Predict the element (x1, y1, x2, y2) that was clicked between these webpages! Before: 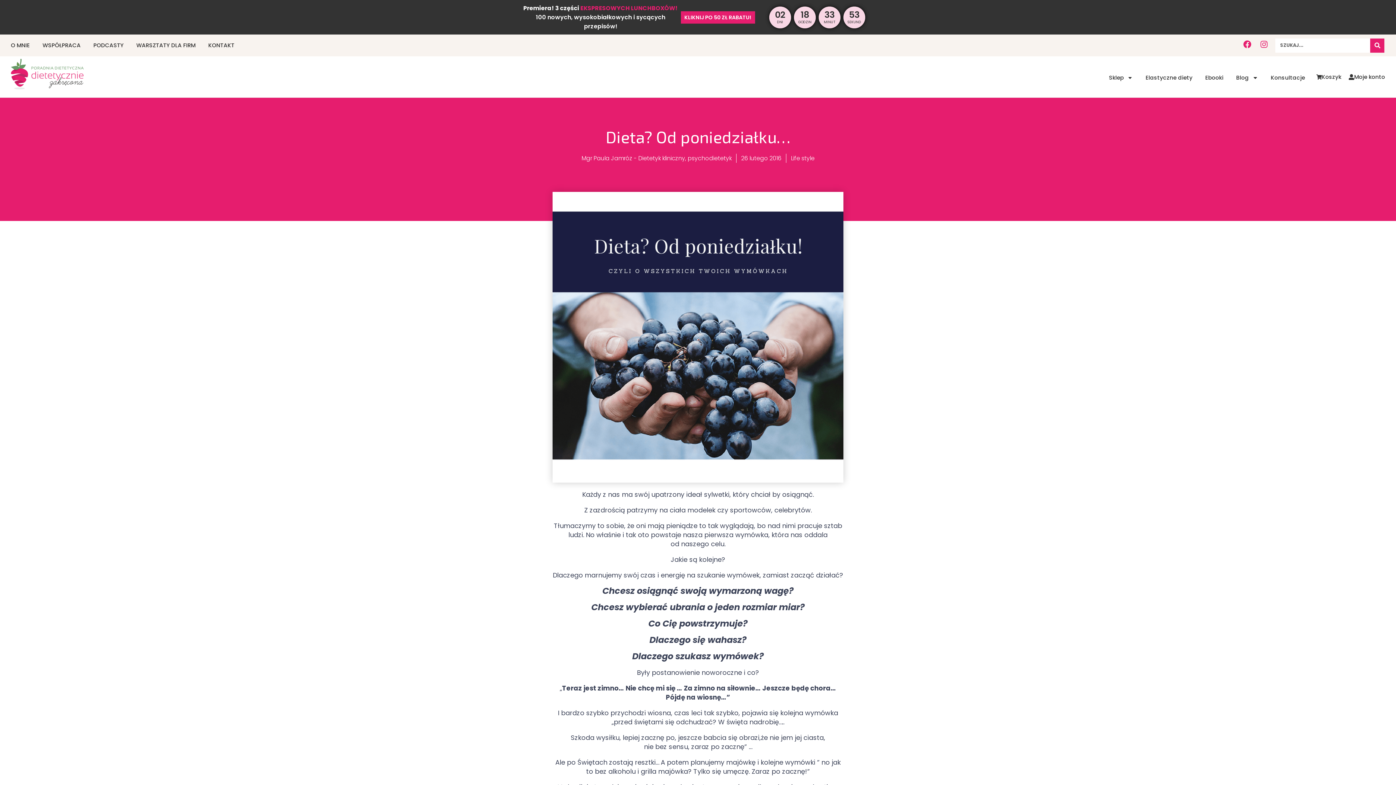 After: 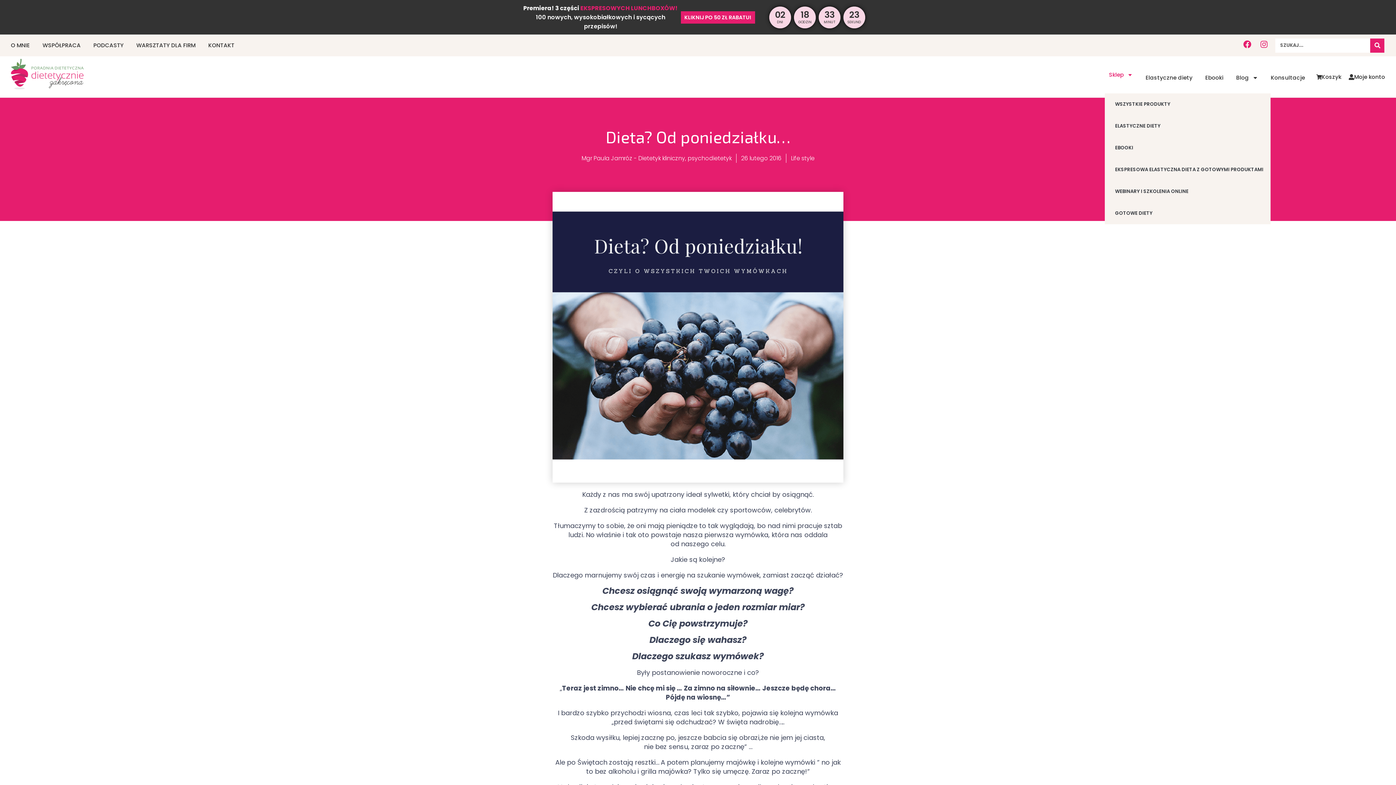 Action: bbox: (1105, 69, 1137, 86) label: Sklep